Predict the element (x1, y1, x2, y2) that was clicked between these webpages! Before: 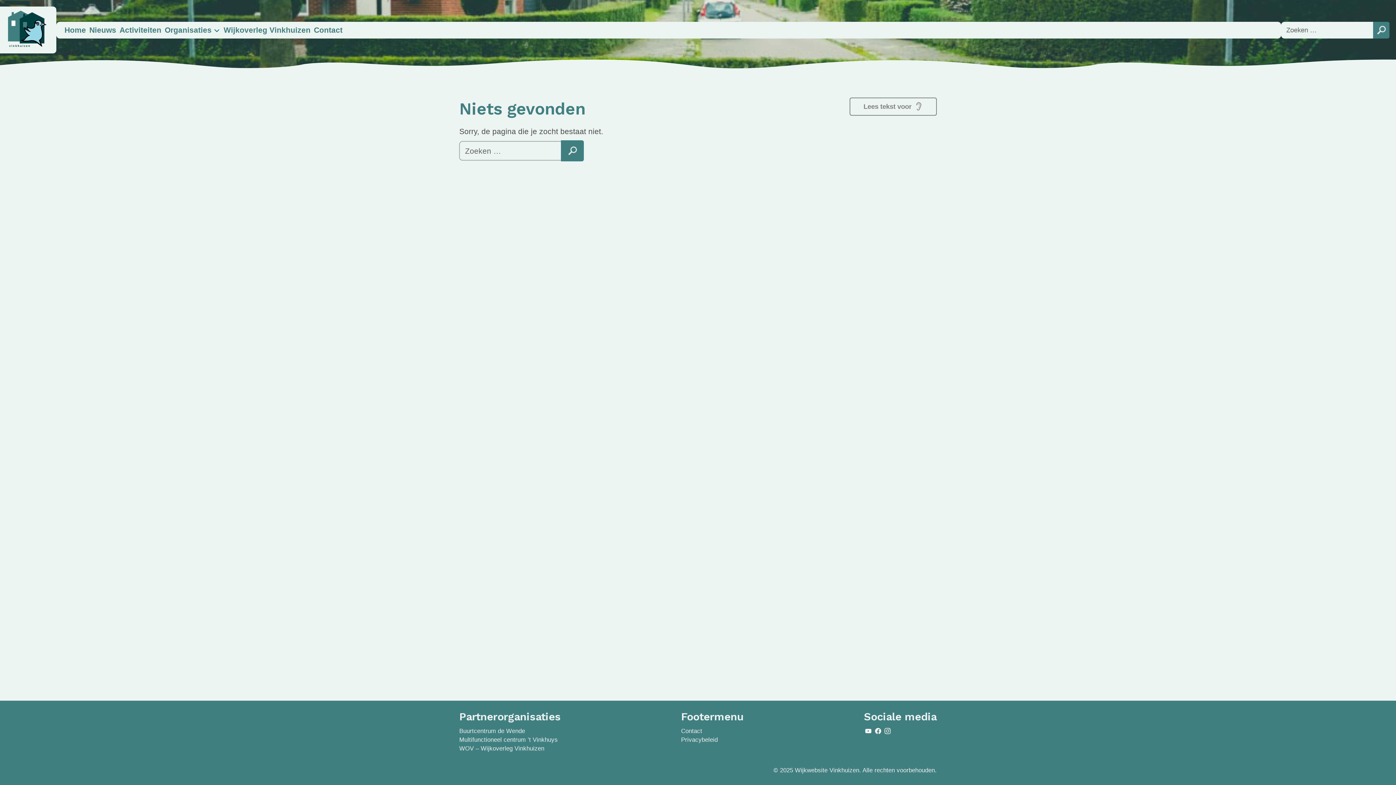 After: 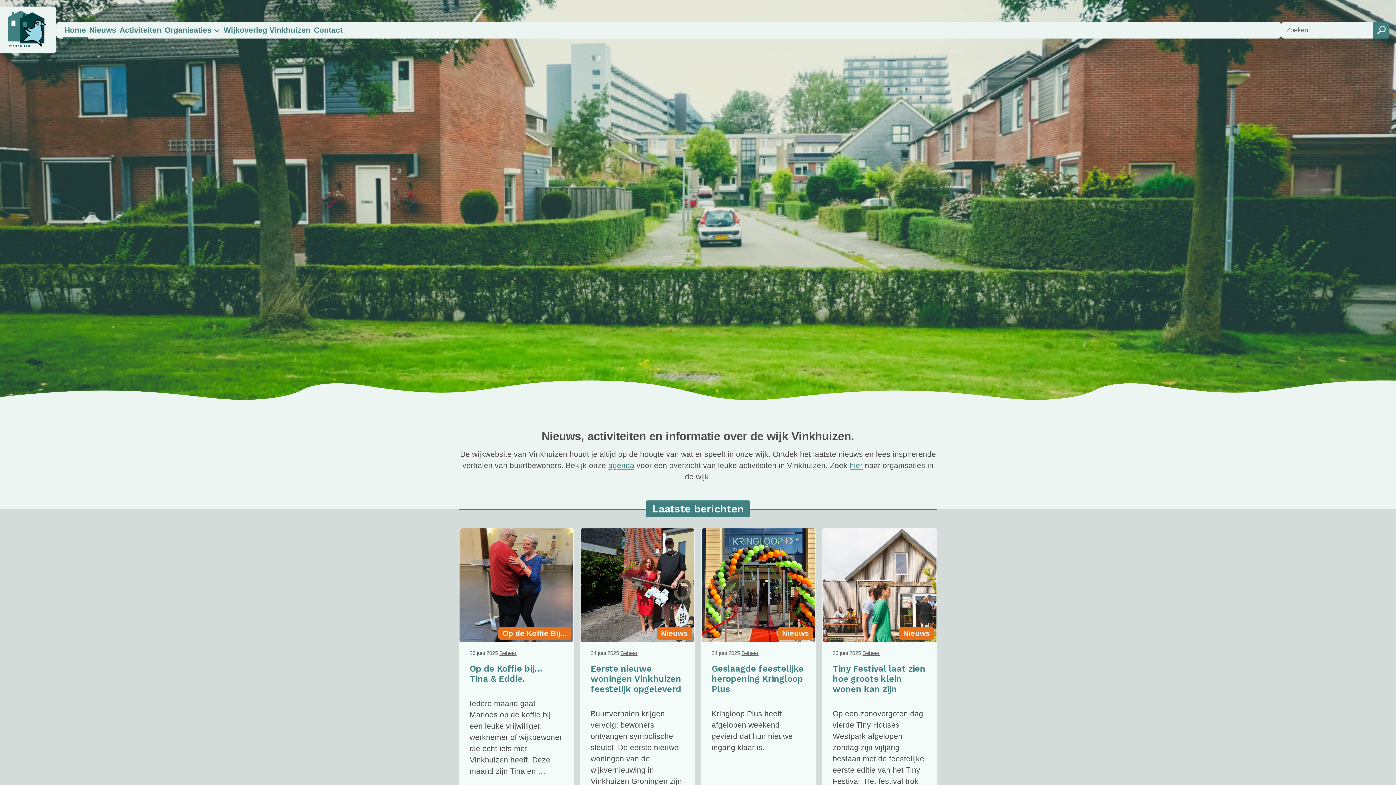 Action: label: Home bbox: (62, 21, 87, 38)